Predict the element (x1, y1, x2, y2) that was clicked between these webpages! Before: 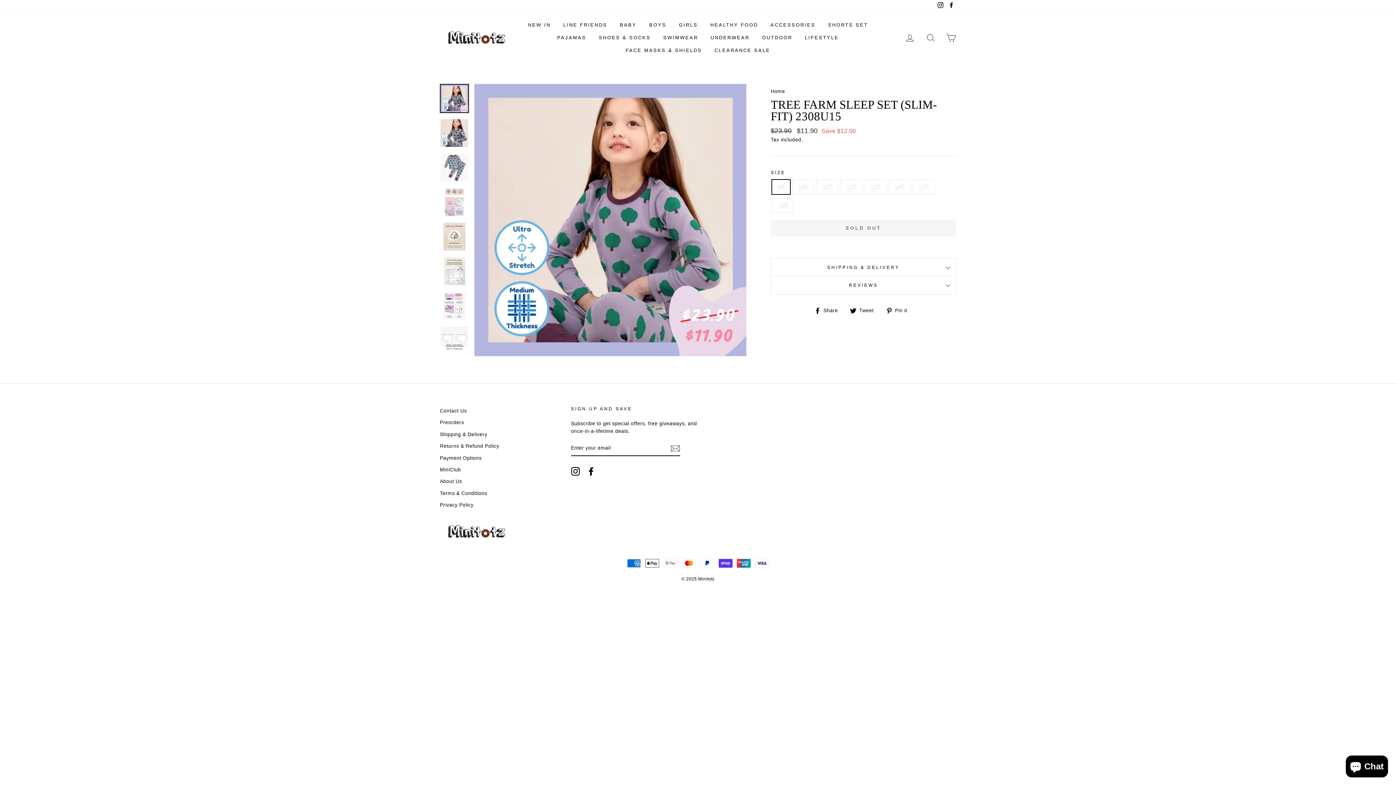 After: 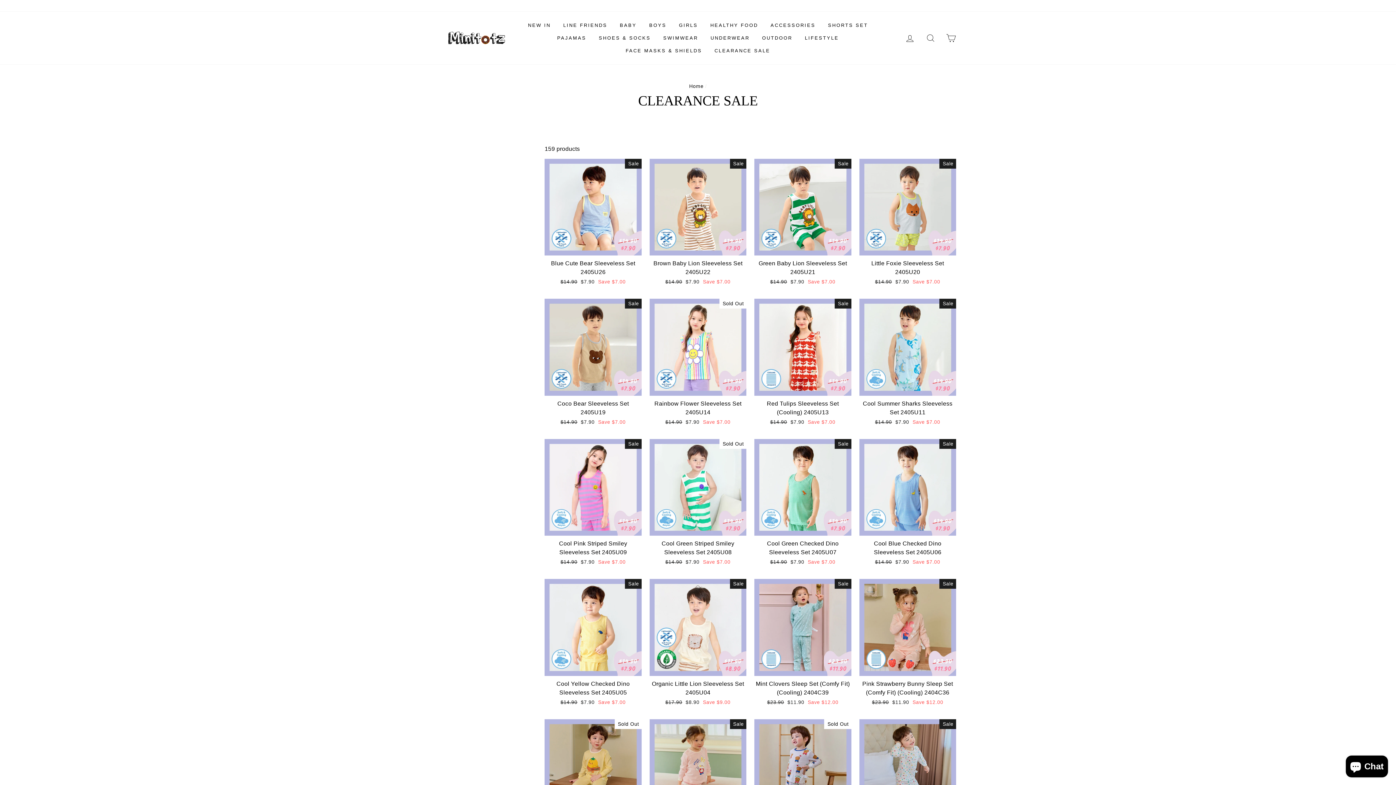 Action: bbox: (709, 44, 775, 56) label: CLEARANCE SALE